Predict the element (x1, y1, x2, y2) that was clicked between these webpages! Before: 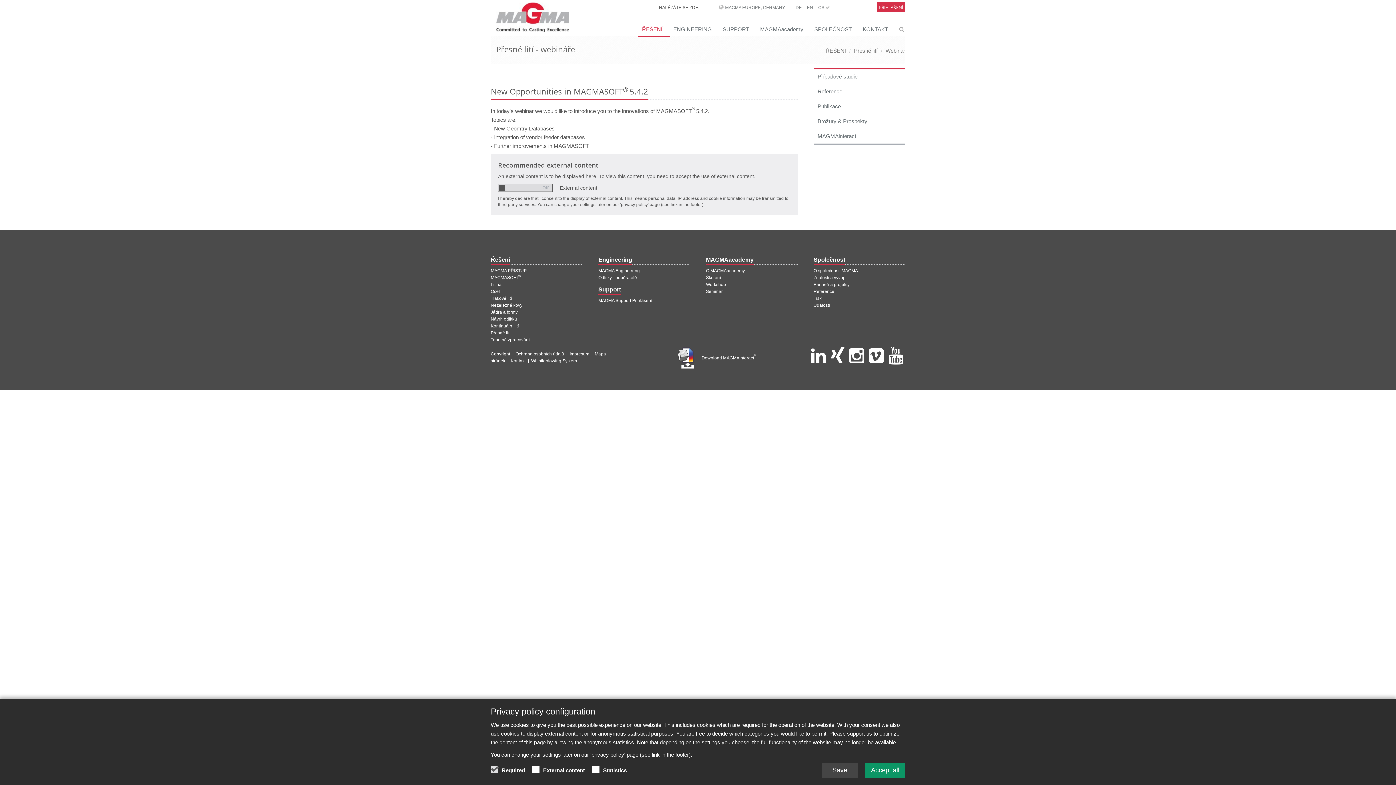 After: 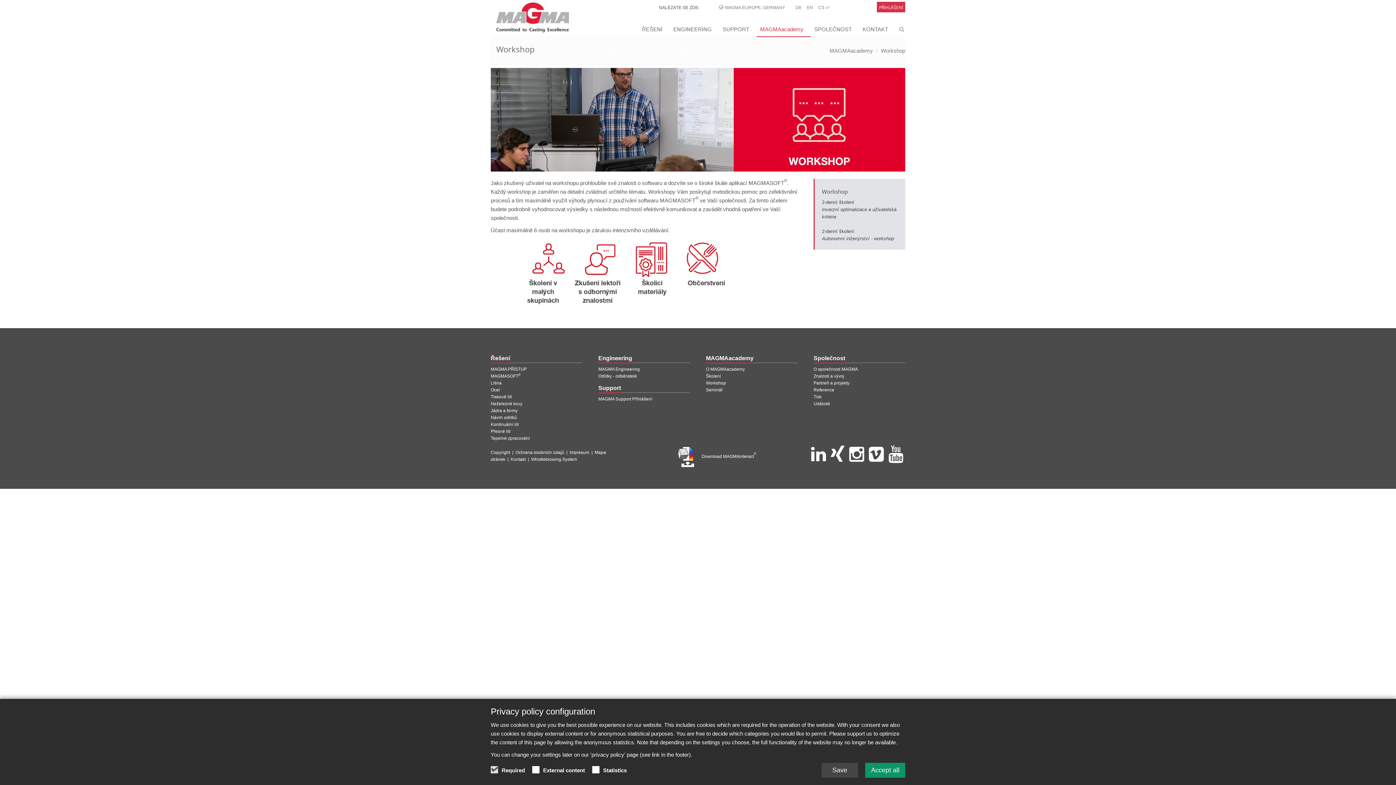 Action: label: Workshop bbox: (706, 282, 726, 287)